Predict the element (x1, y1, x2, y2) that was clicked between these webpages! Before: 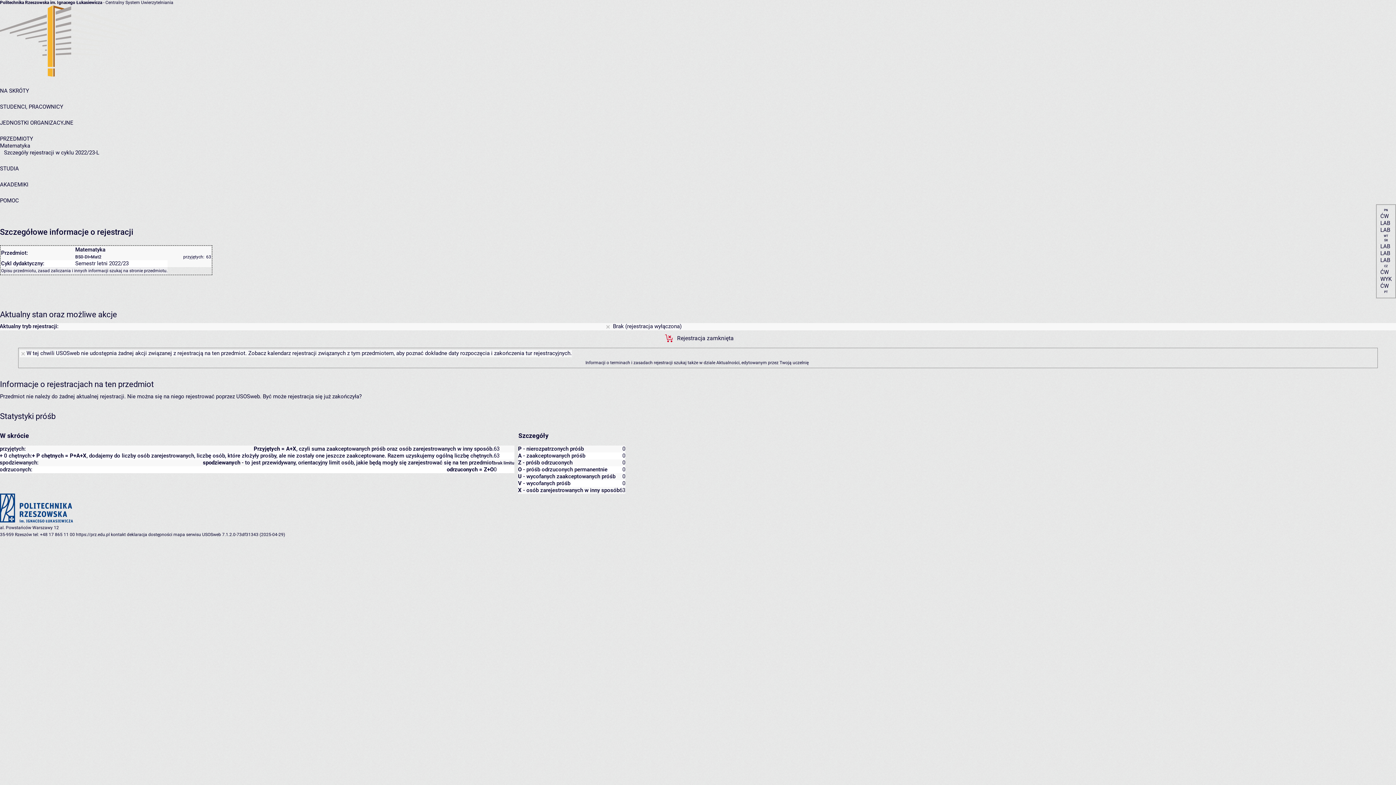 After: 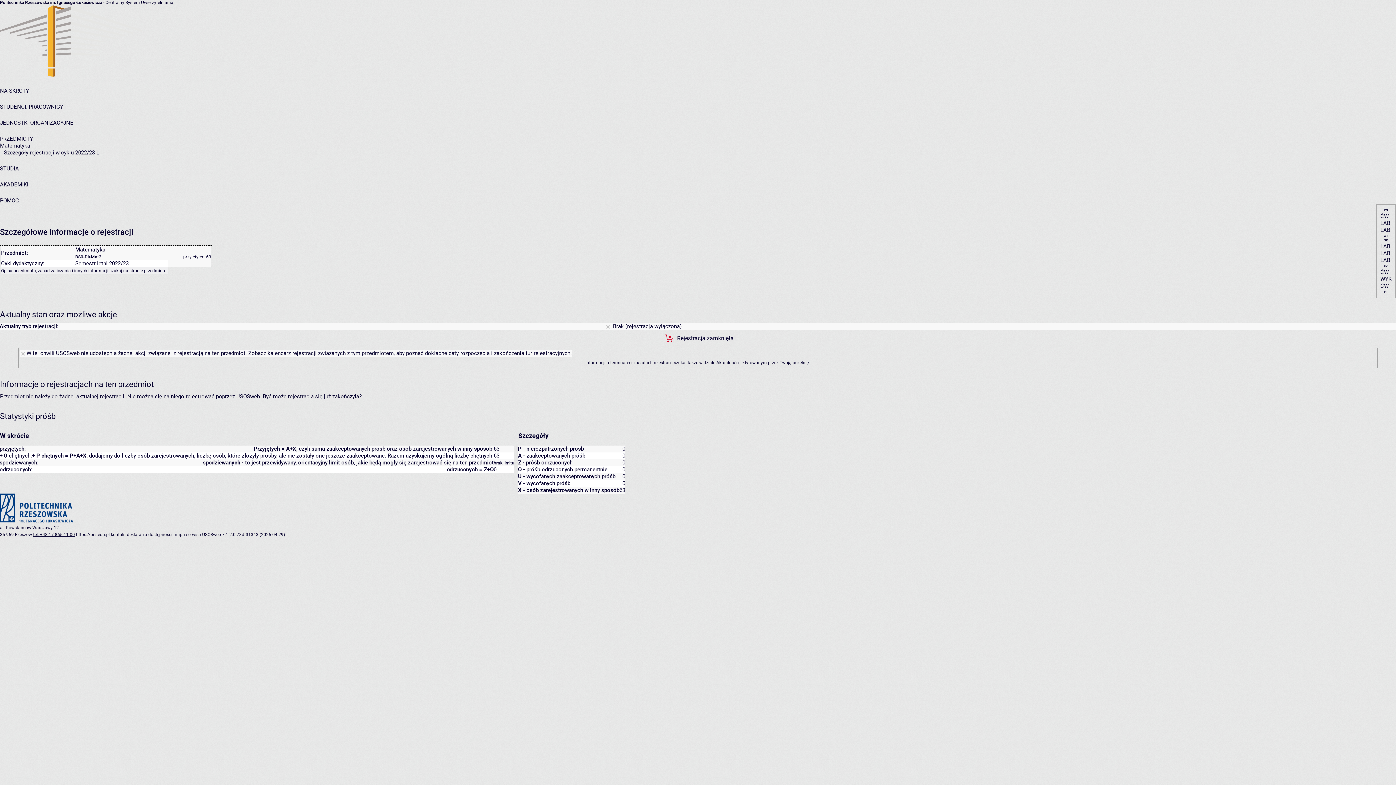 Action: label: tel: +48 17 865 11 00 bbox: (33, 532, 74, 537)